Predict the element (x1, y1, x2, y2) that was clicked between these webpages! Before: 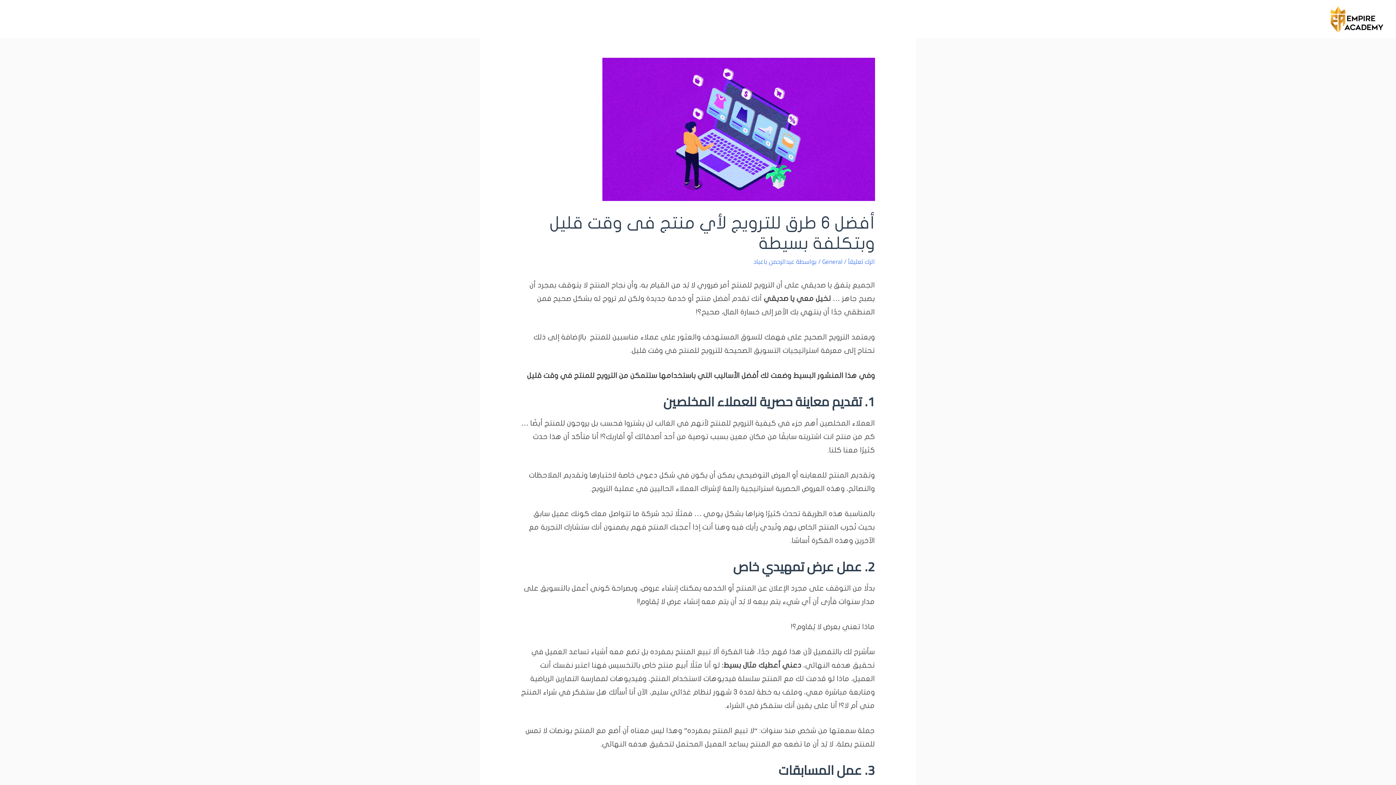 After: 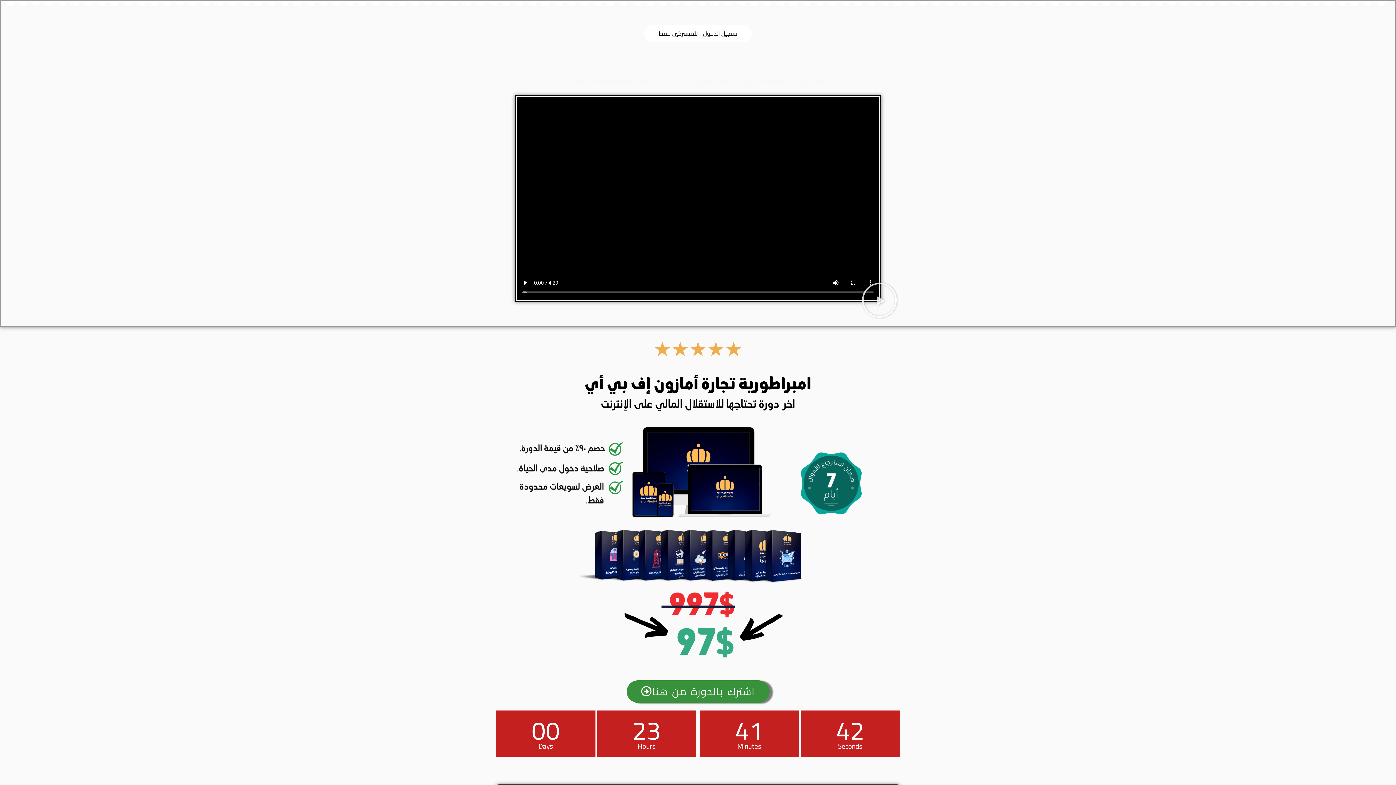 Action: label: امبراطورية أمازون bbox: (68, 14, 126, 24)